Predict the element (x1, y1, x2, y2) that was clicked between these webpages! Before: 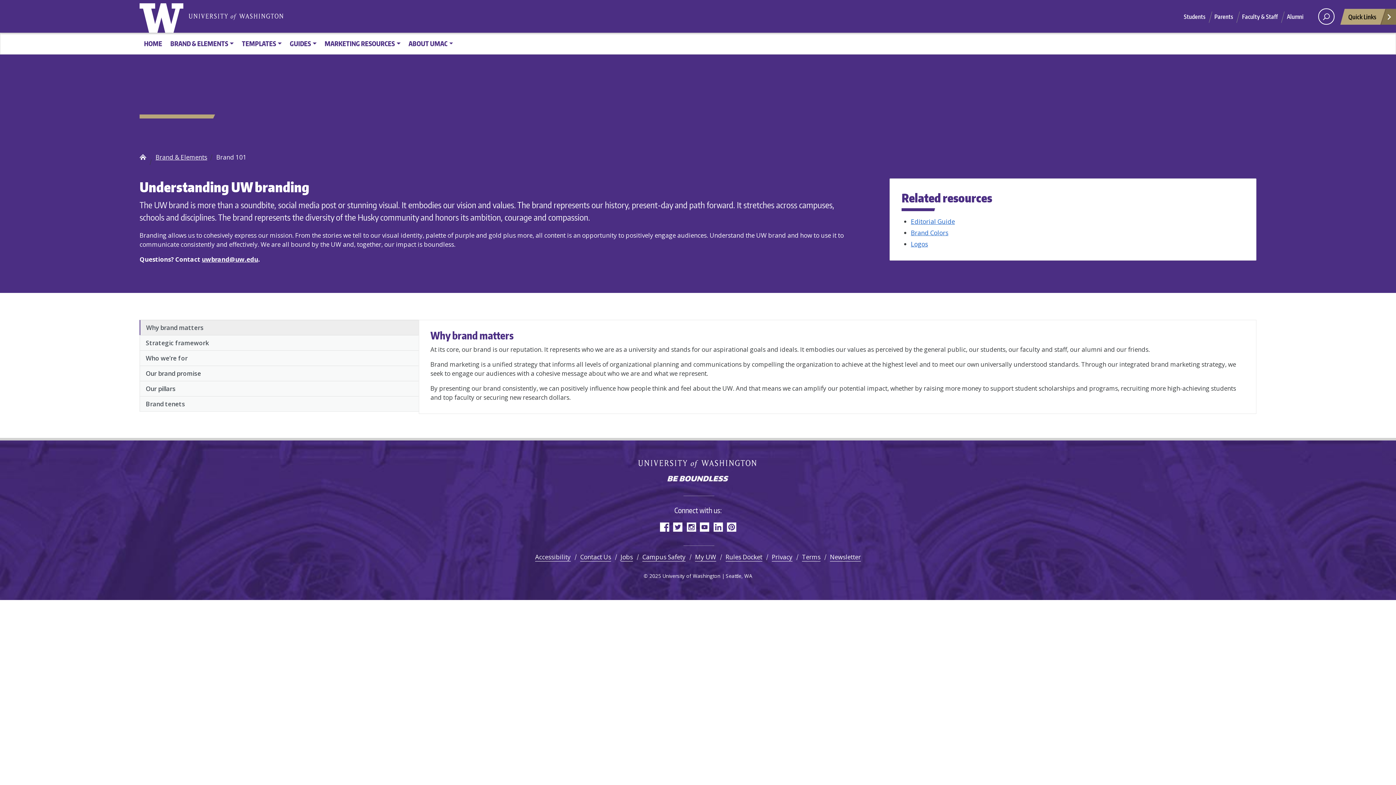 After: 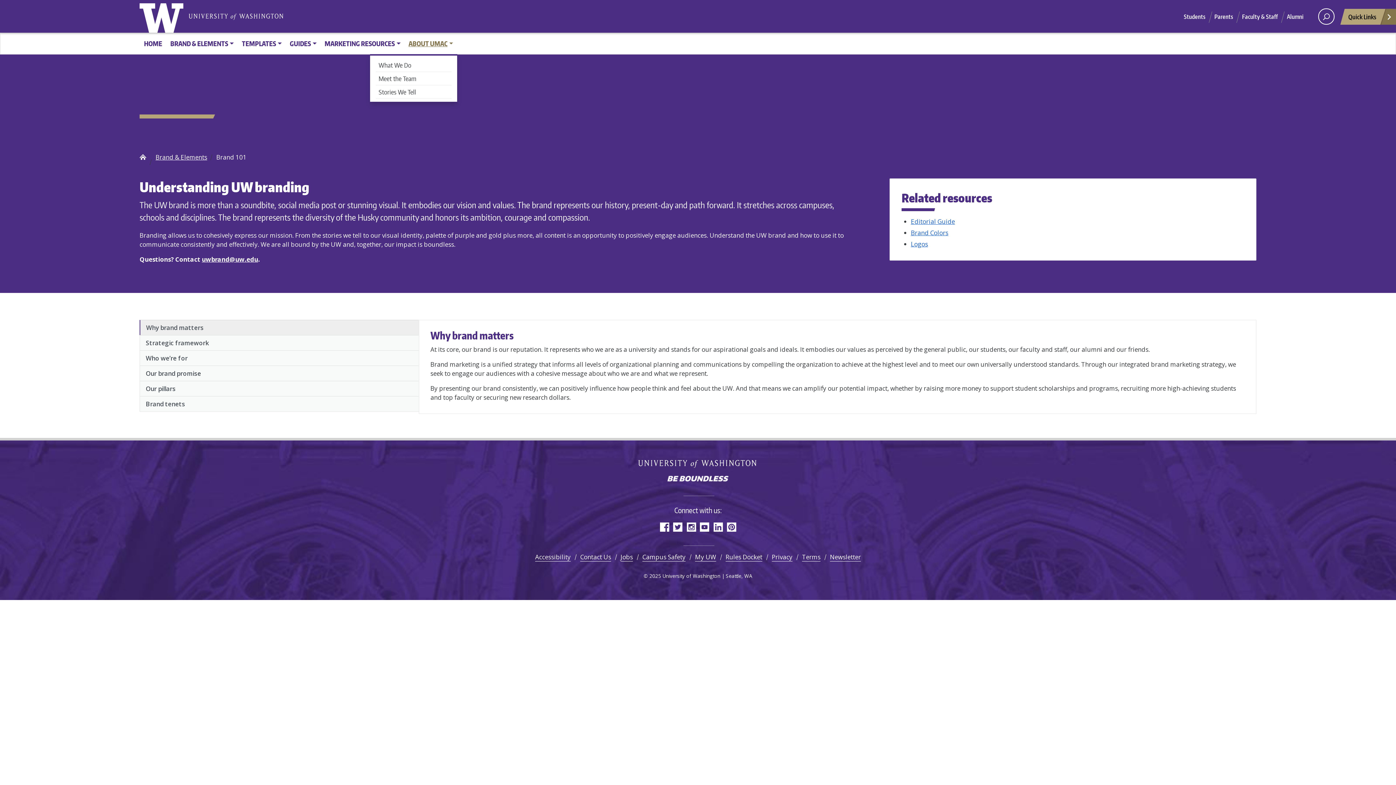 Action: label: ABOUT UMAC bbox: (404, 35, 457, 51)